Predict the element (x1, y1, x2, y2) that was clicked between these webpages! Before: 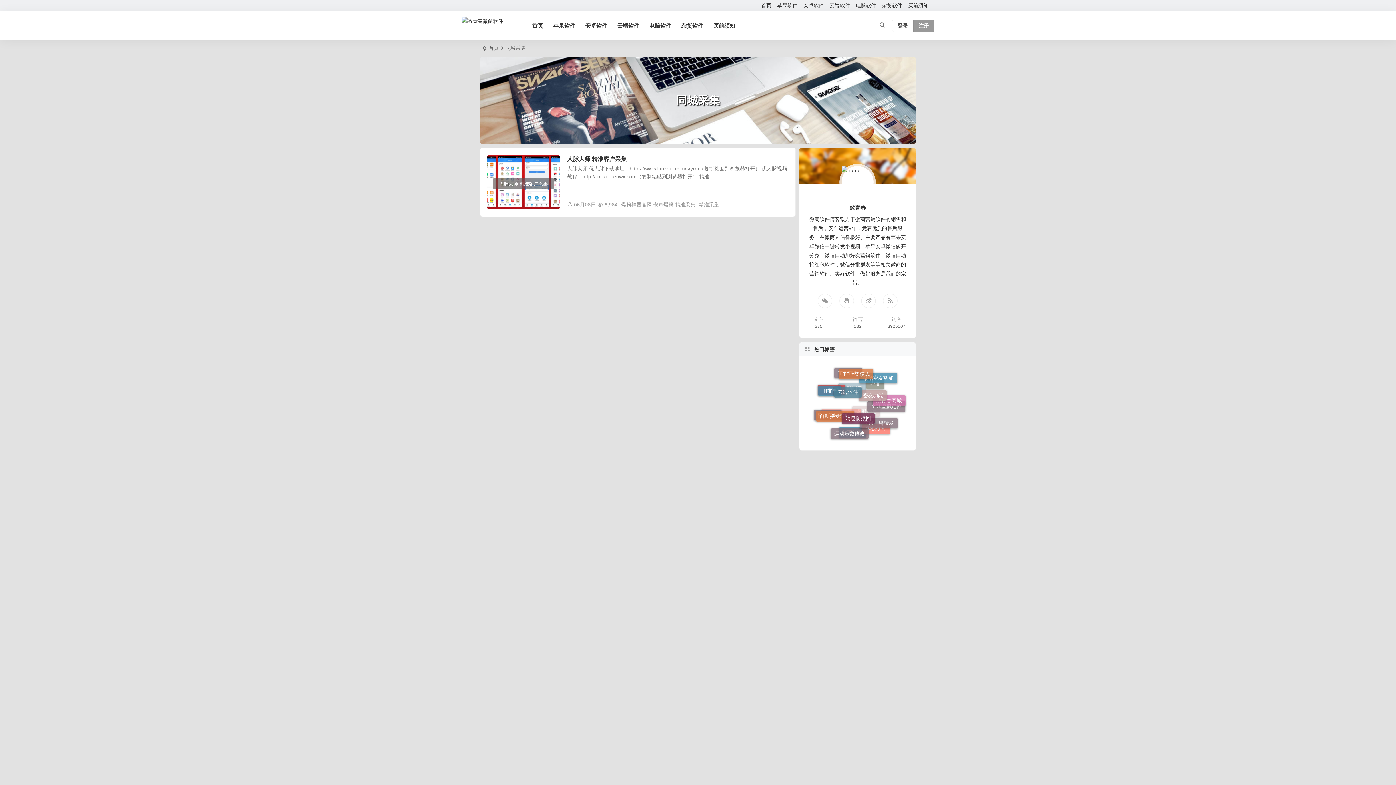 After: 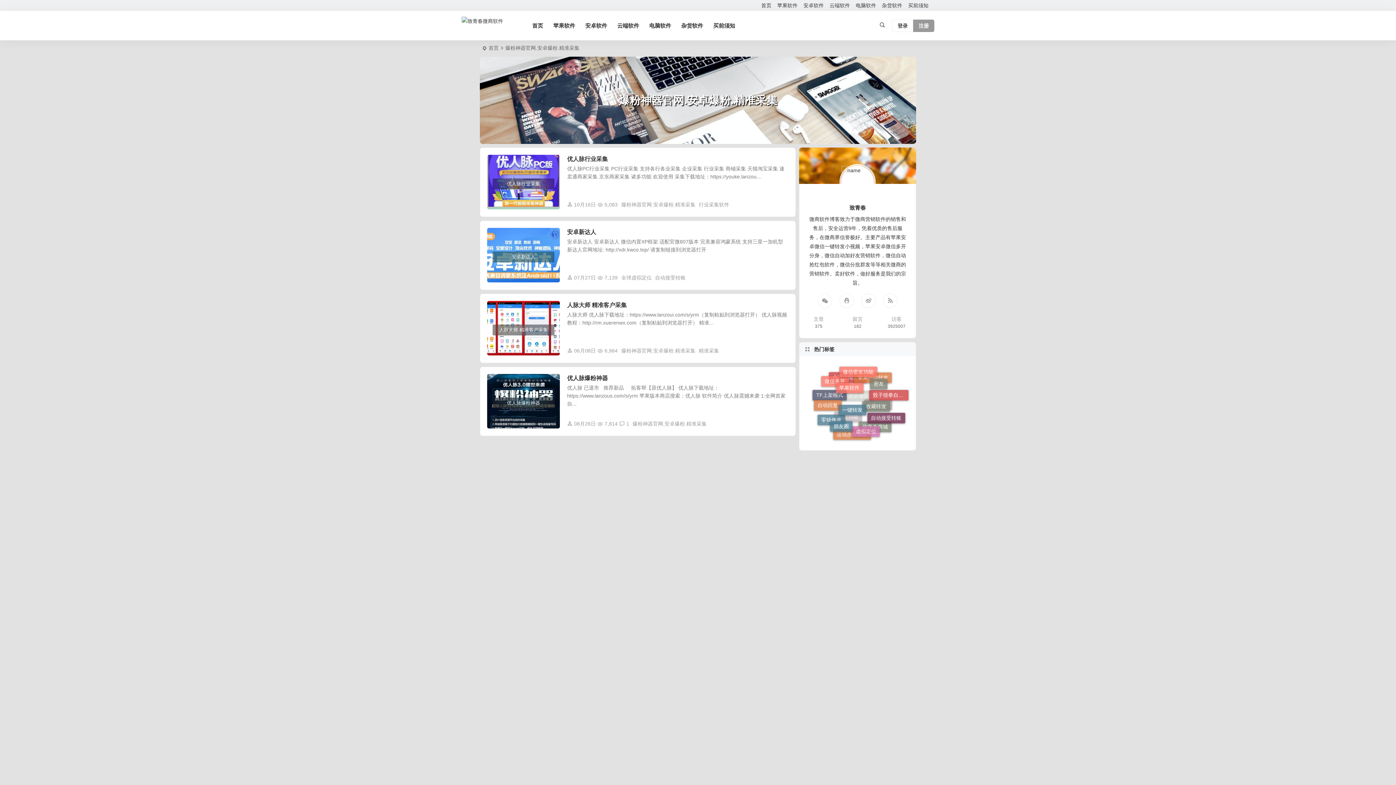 Action: label: 爆粉神器官网.安卓爆粉.精准采集 bbox: (621, 201, 695, 207)